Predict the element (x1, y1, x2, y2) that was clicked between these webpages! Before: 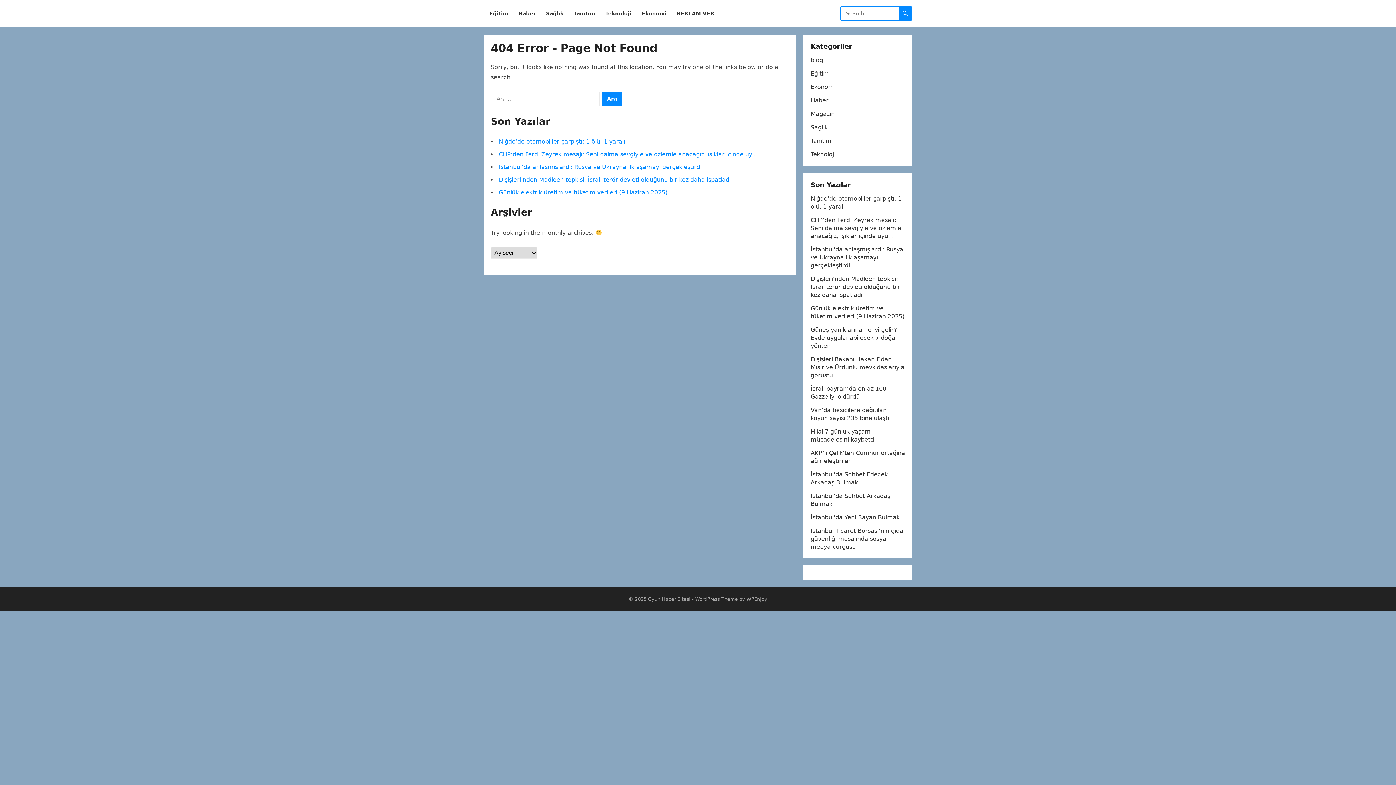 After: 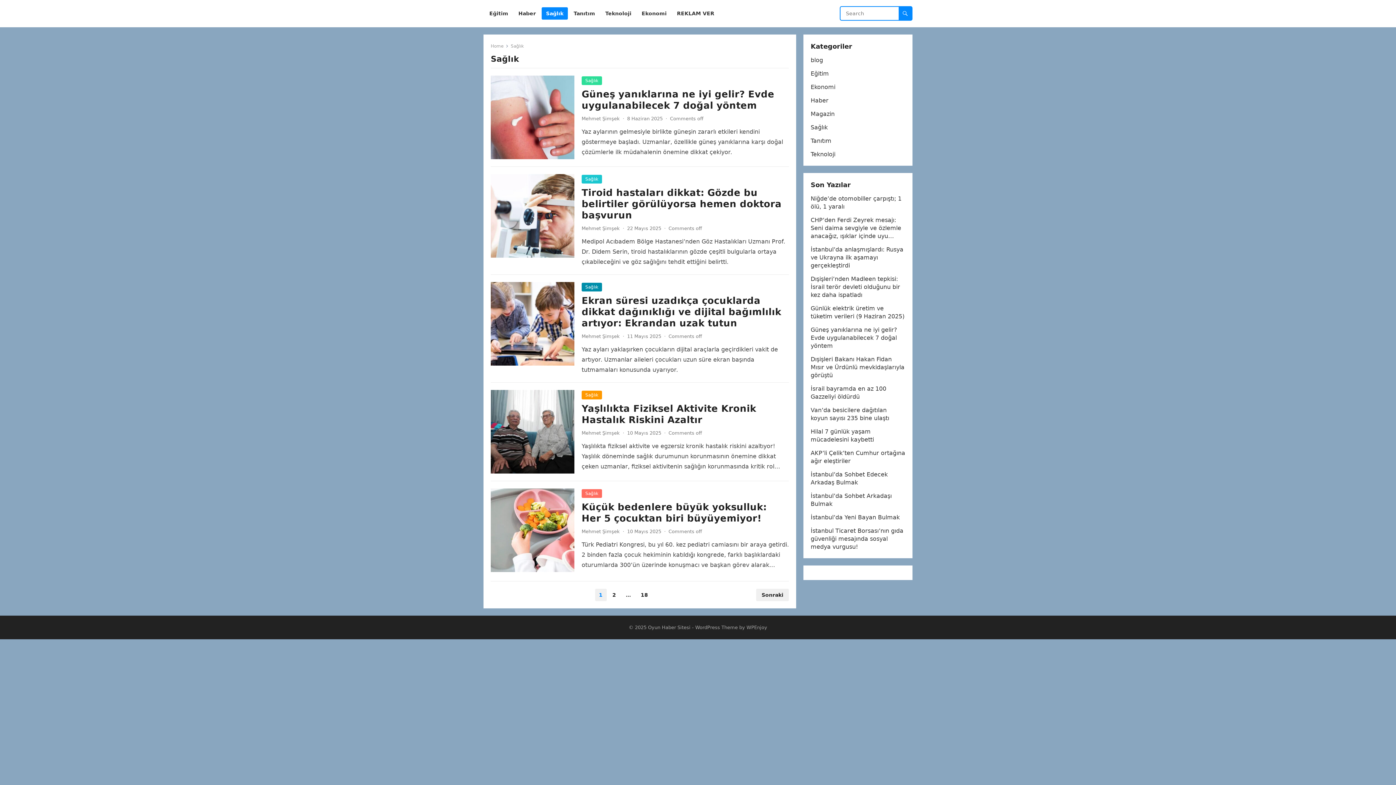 Action: label: Sağlık bbox: (541, 0, 568, 27)